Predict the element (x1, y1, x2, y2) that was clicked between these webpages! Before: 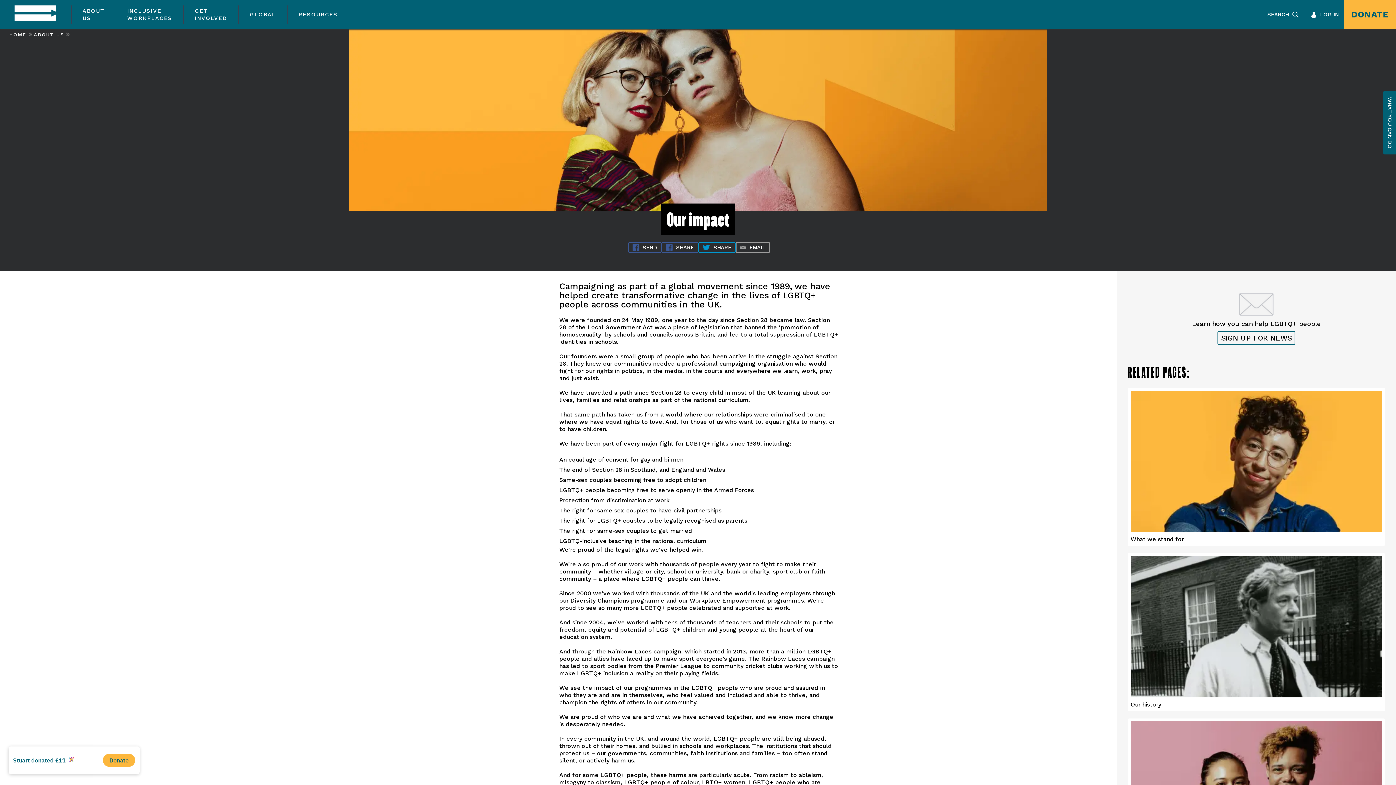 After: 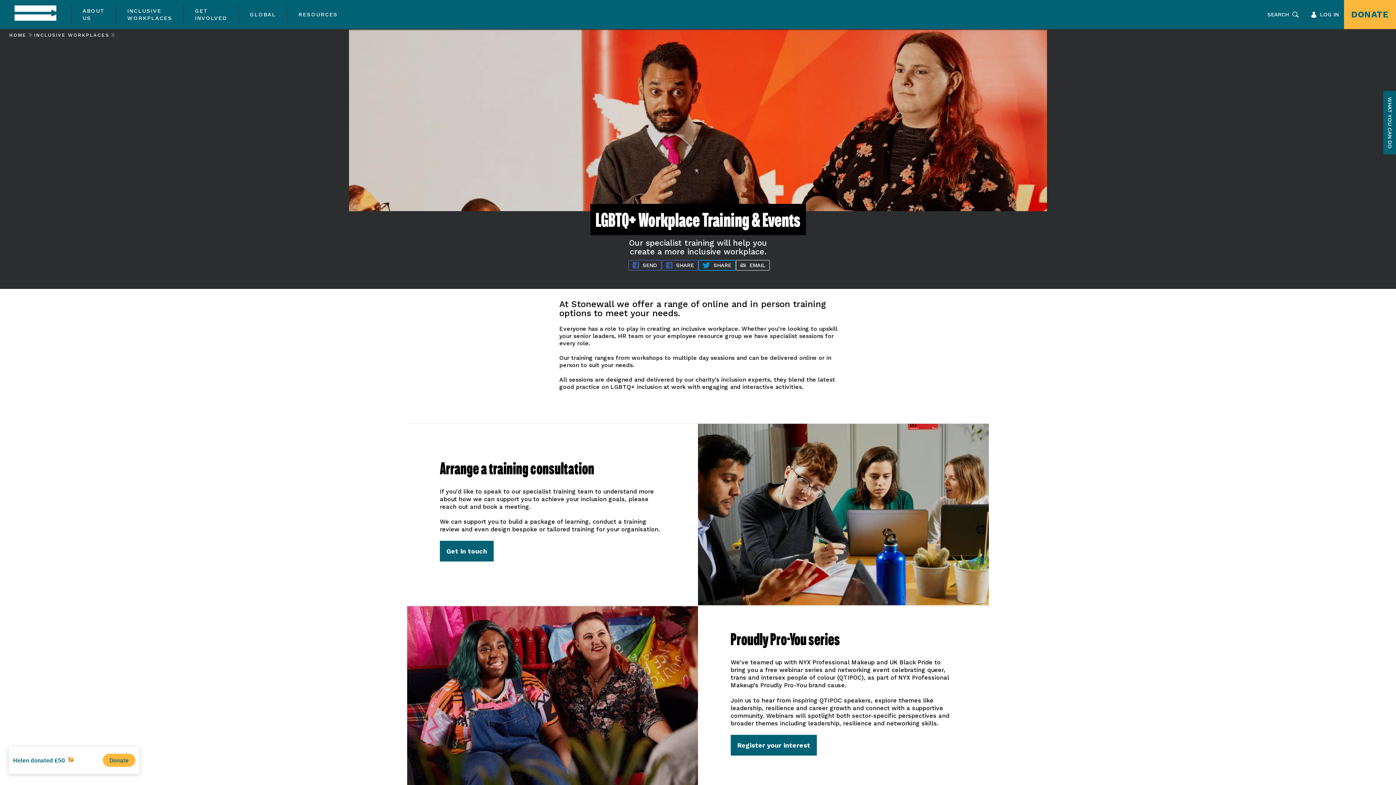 Action: label: Workplace Empowerment programmes bbox: (689, 597, 804, 604)